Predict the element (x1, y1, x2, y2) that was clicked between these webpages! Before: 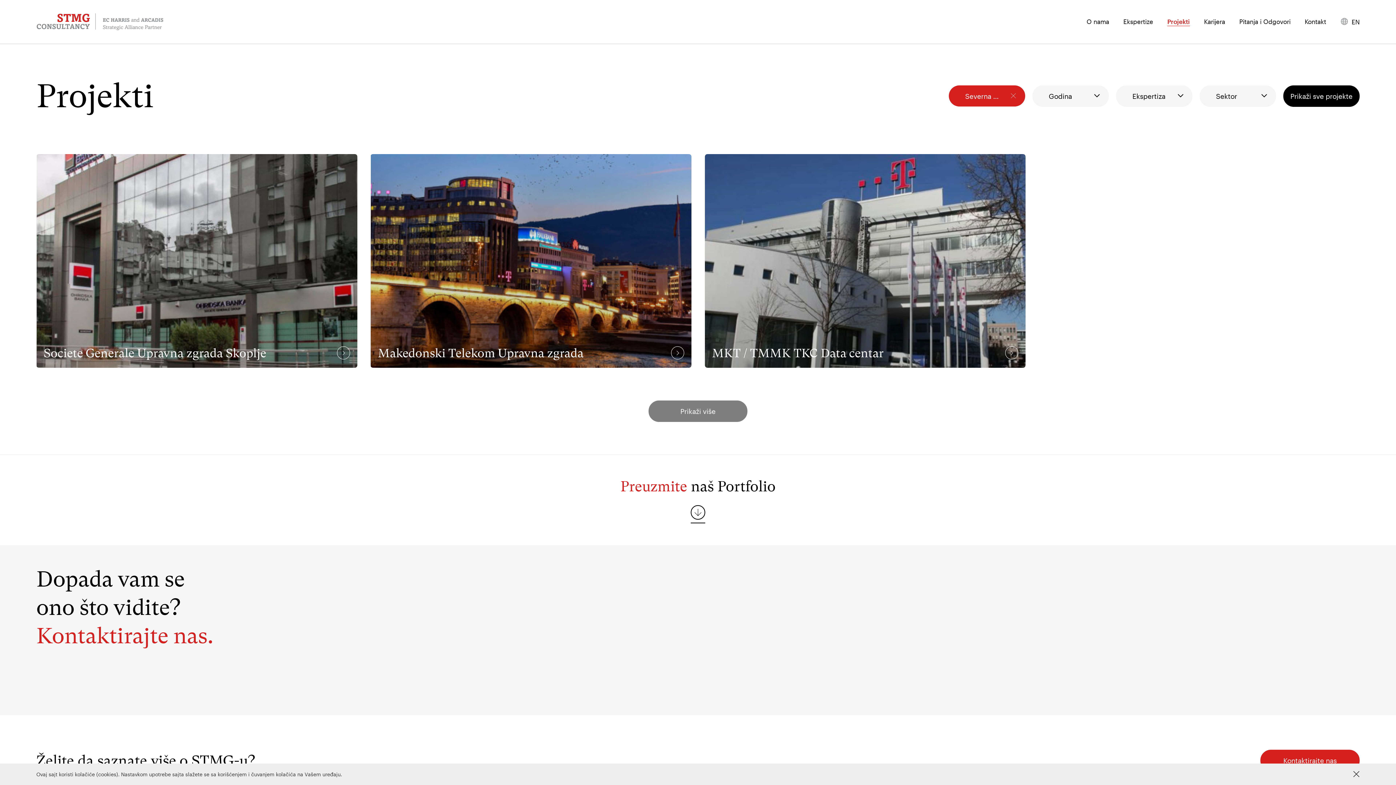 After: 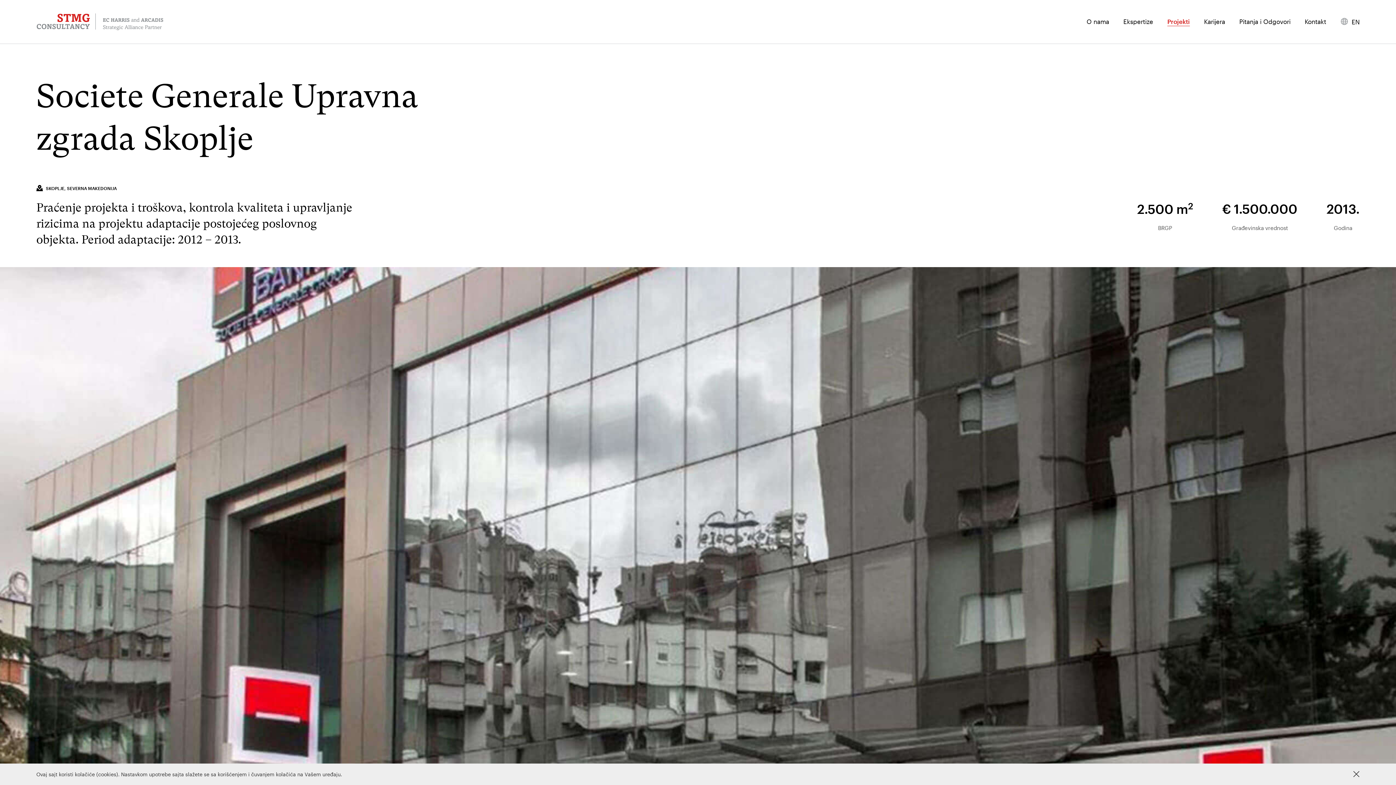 Action: bbox: (36, 154, 357, 368) label: Societe Generale Upravna zgrada Skoplje